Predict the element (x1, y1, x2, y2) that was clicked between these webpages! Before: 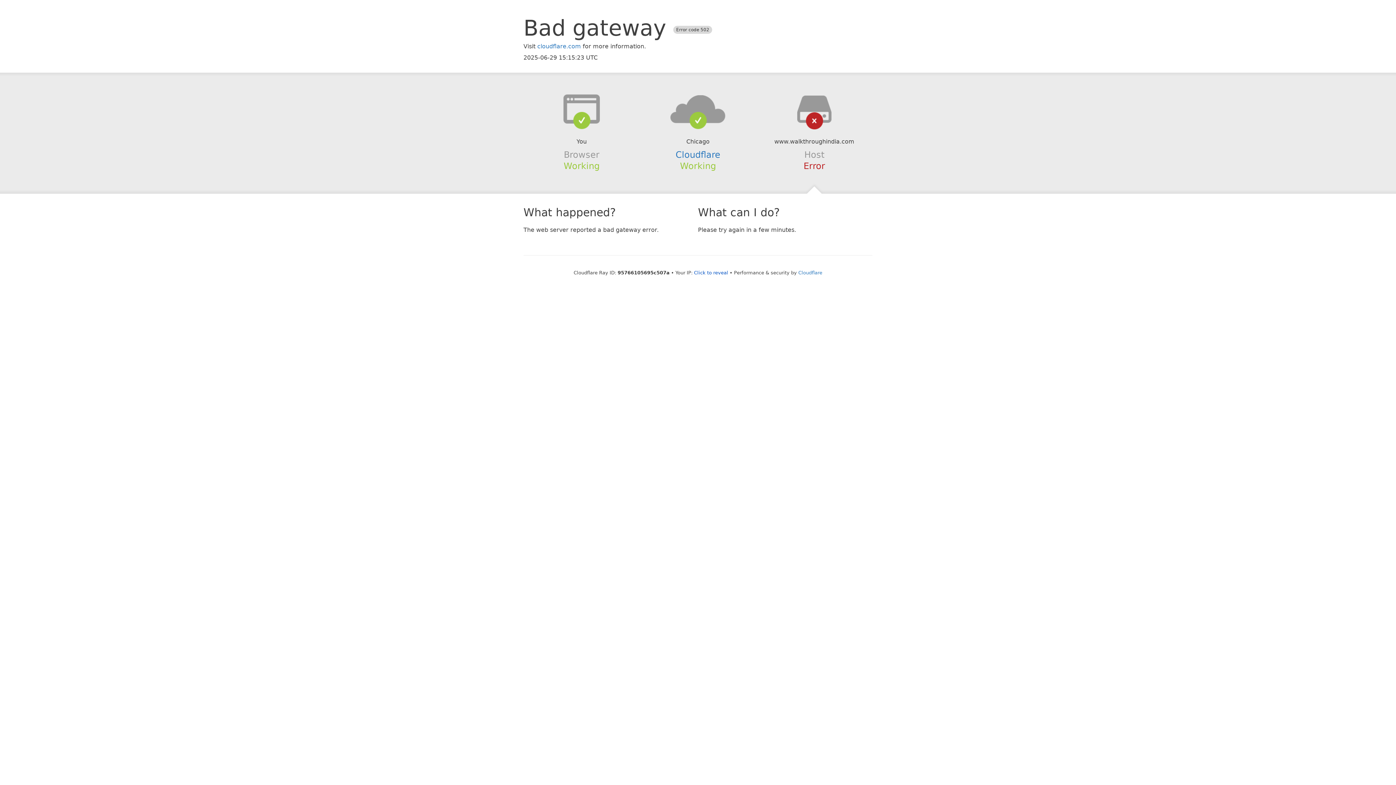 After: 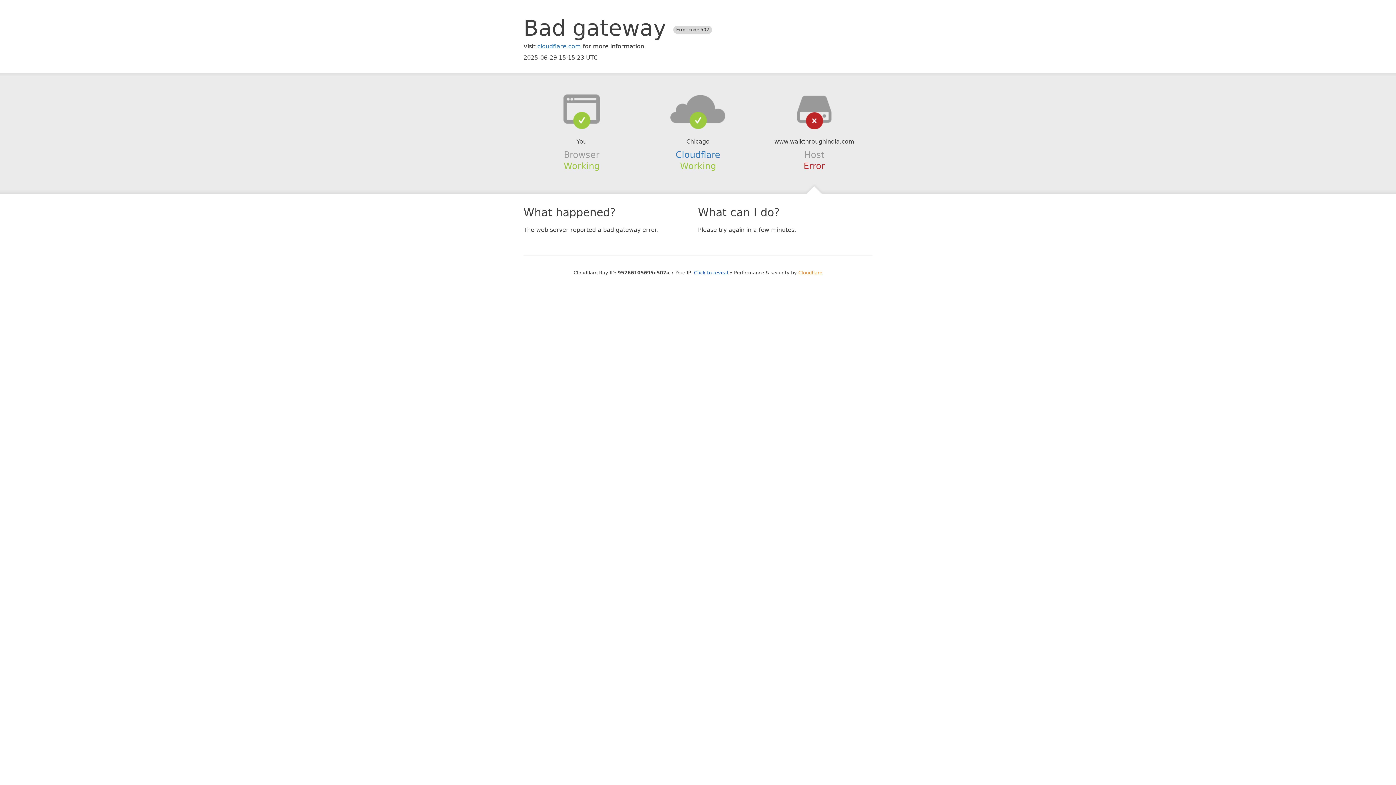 Action: bbox: (798, 270, 822, 275) label: Cloudflare